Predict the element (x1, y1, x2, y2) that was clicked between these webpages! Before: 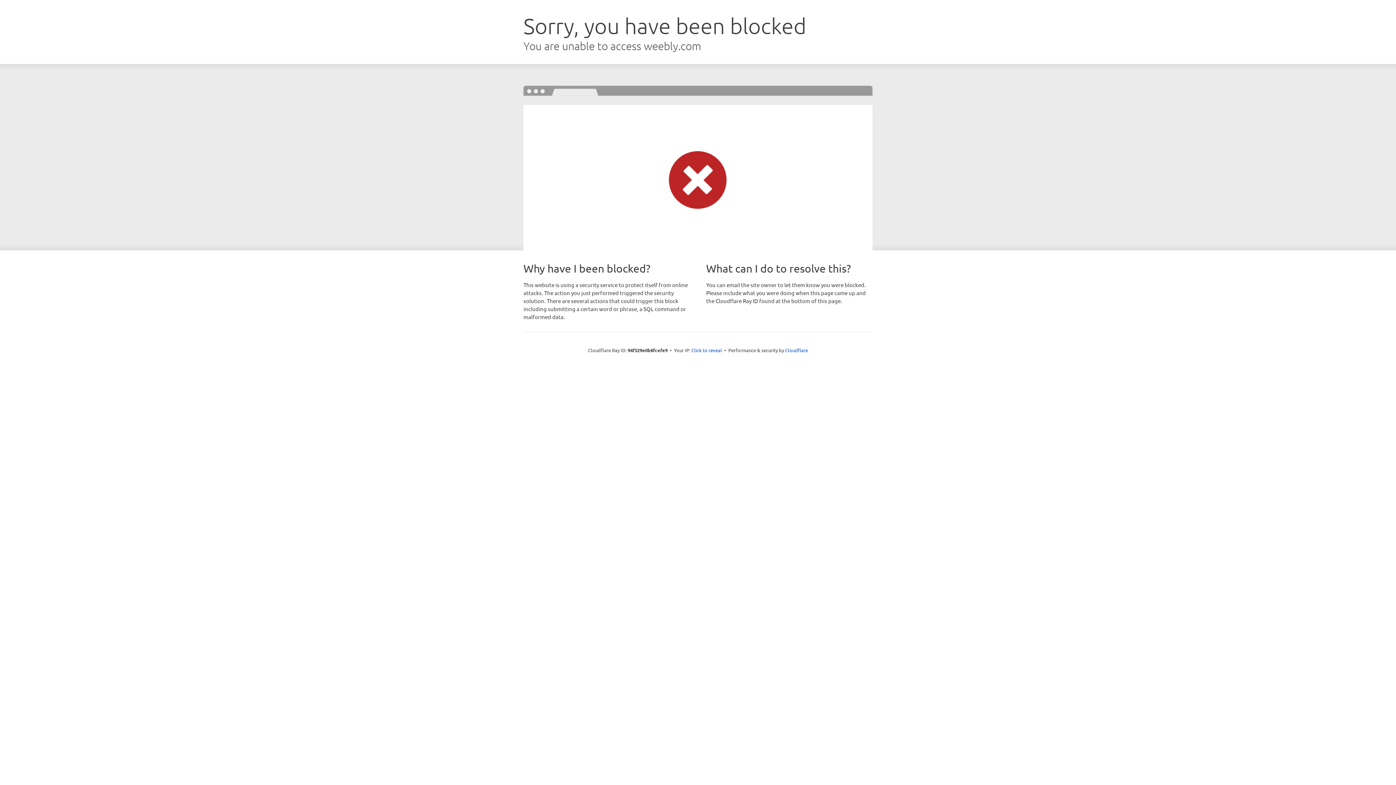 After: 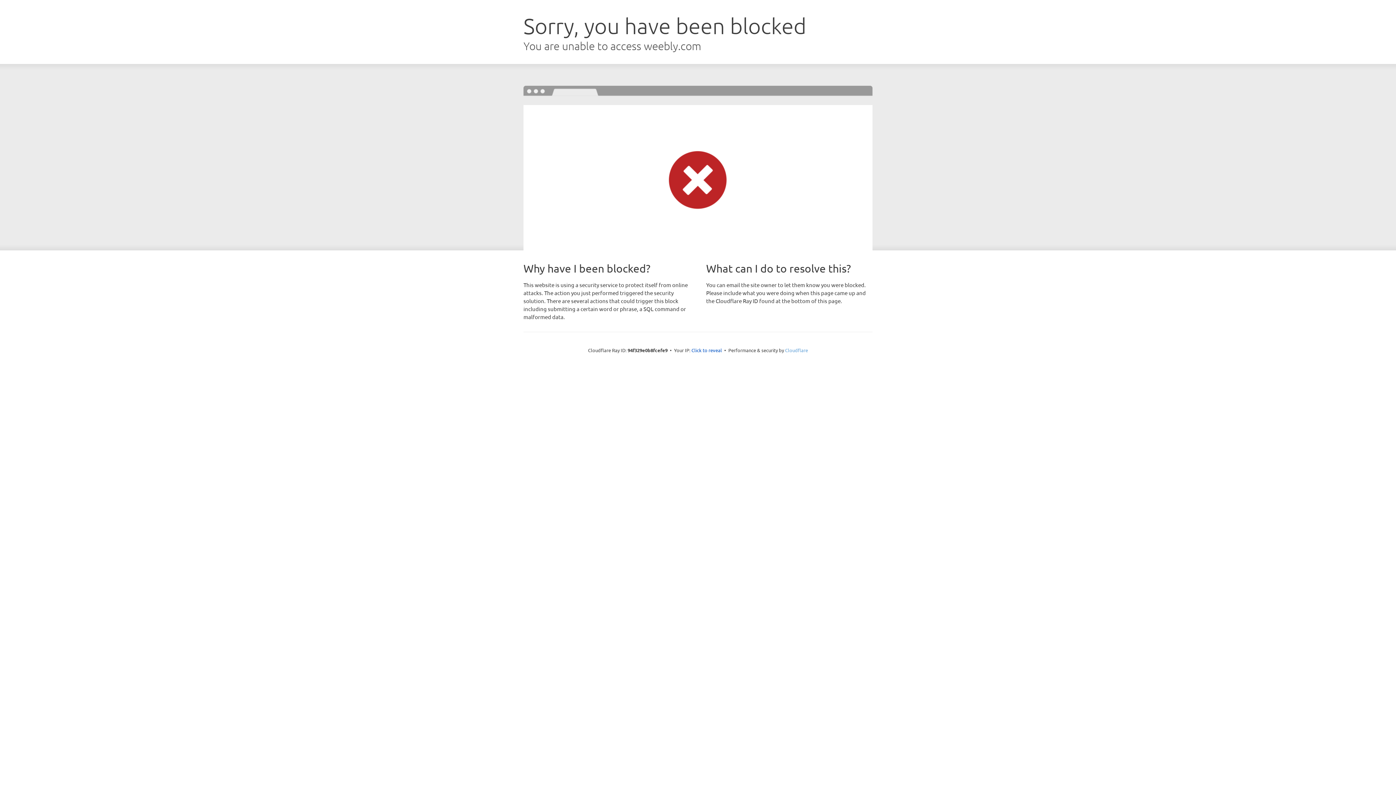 Action: label: Cloudflare bbox: (785, 347, 808, 353)